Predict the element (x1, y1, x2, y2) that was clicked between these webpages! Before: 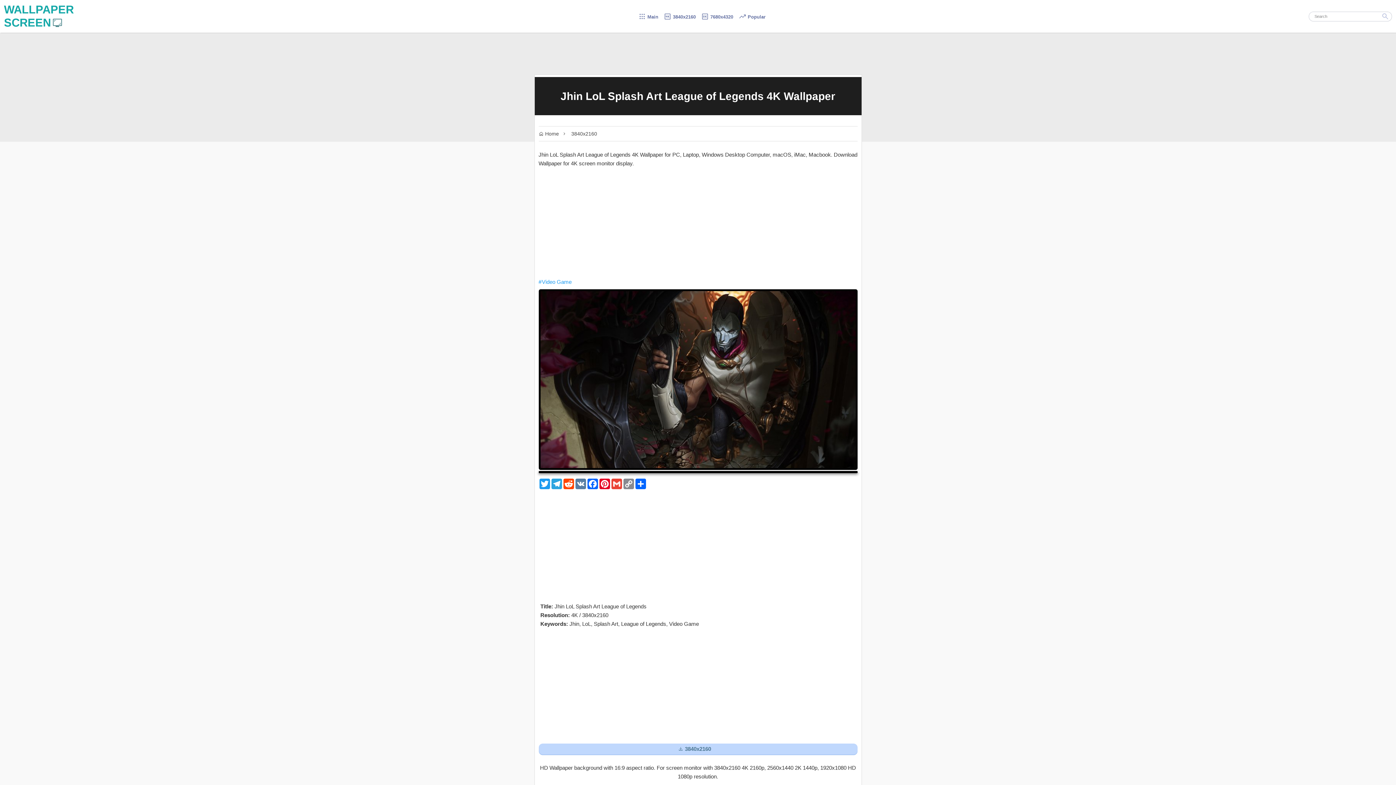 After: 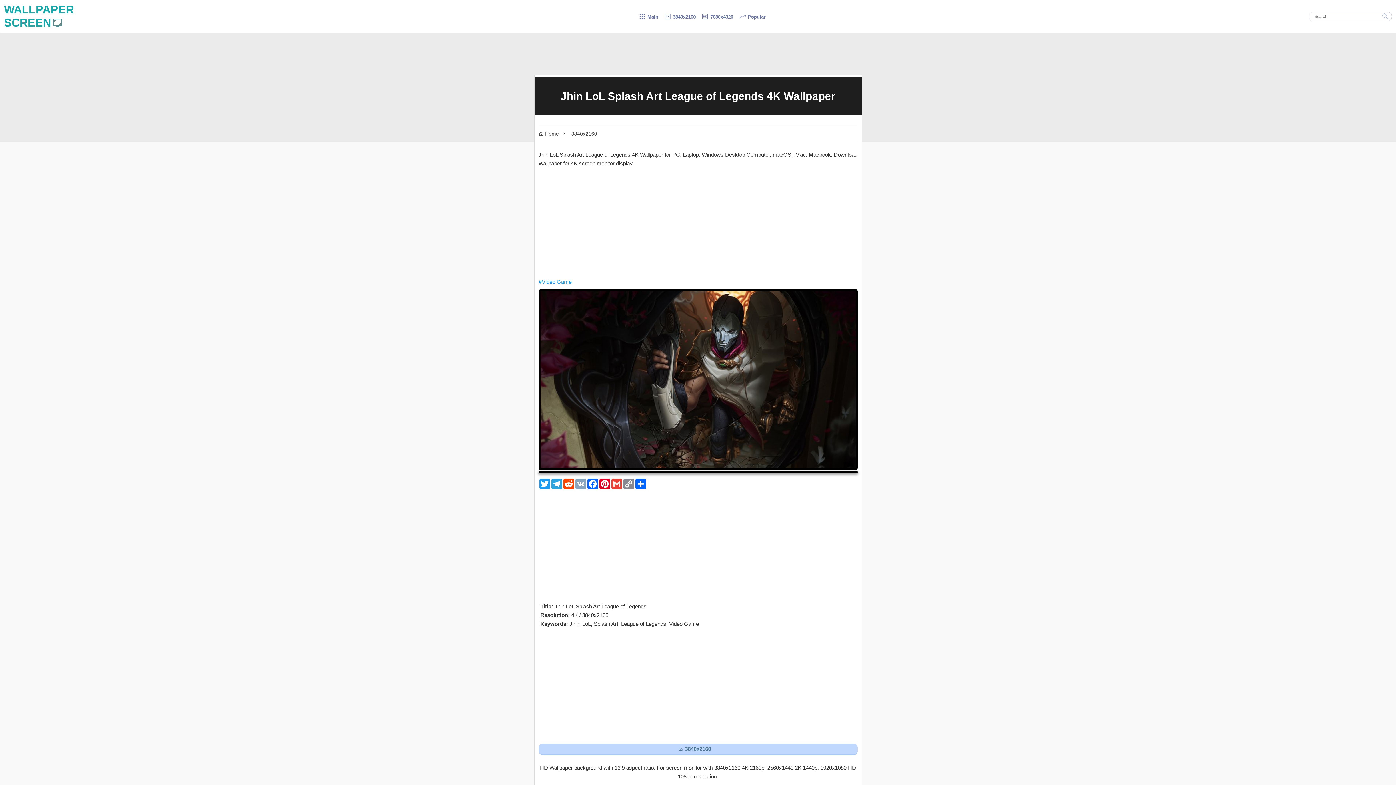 Action: bbox: (574, 478, 586, 489) label: VK